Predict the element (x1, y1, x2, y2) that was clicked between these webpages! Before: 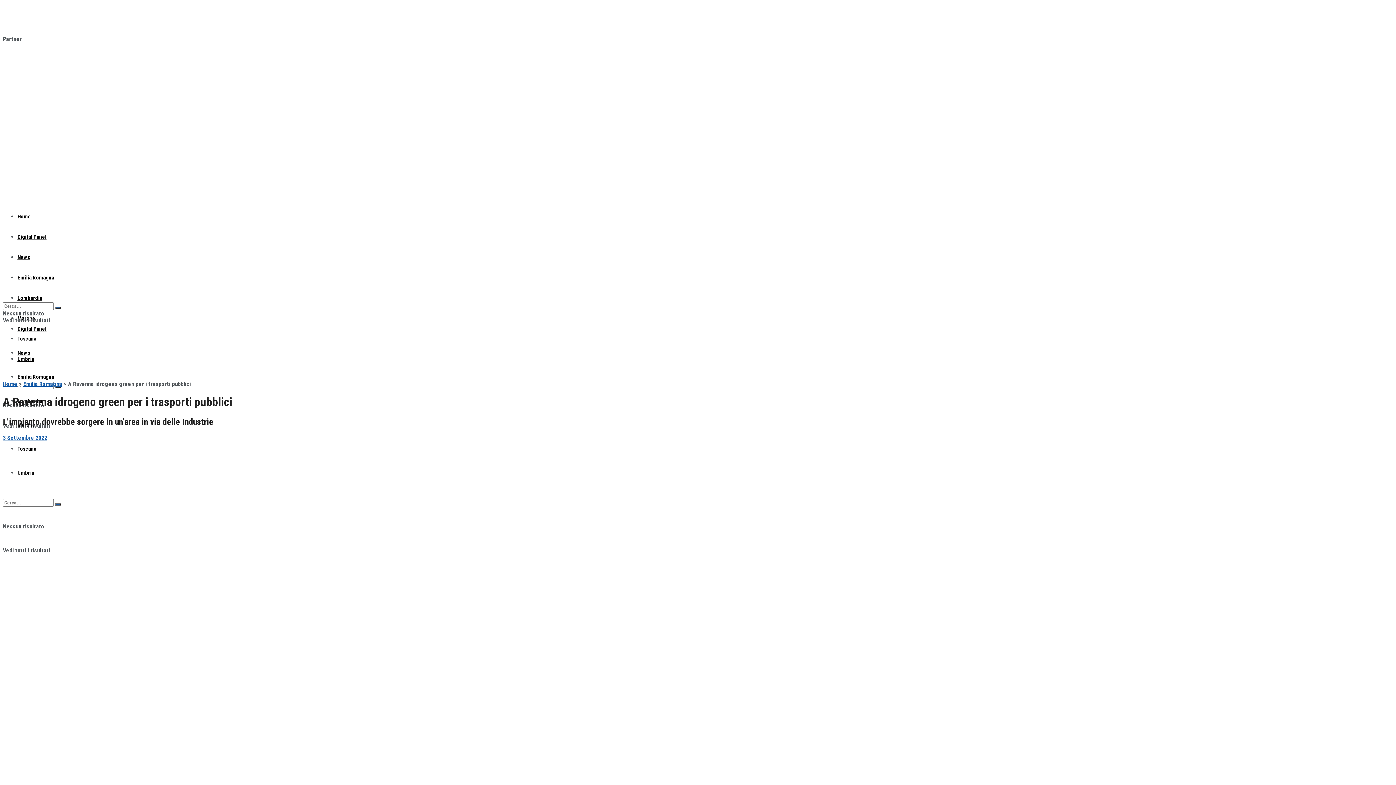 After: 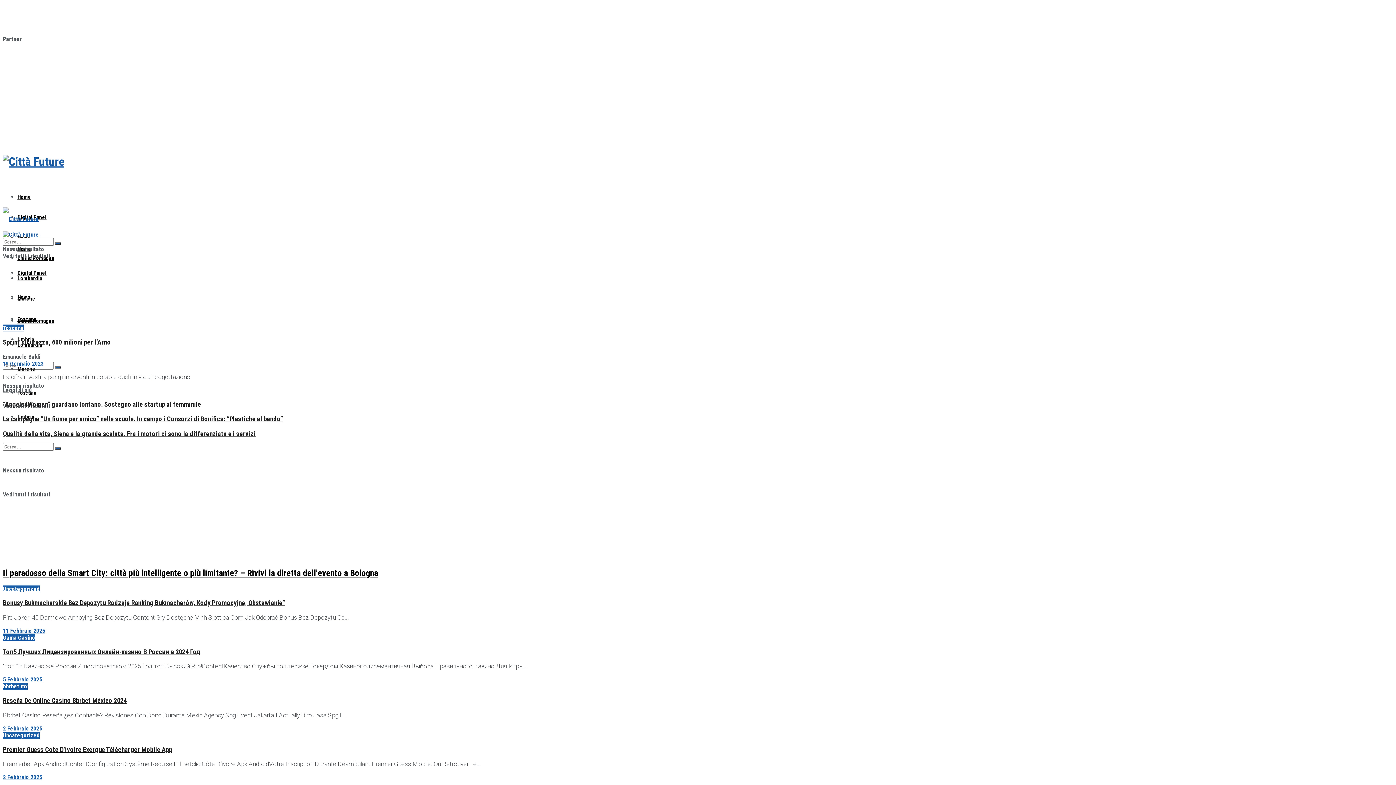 Action: bbox: (2, 295, 221, 302)